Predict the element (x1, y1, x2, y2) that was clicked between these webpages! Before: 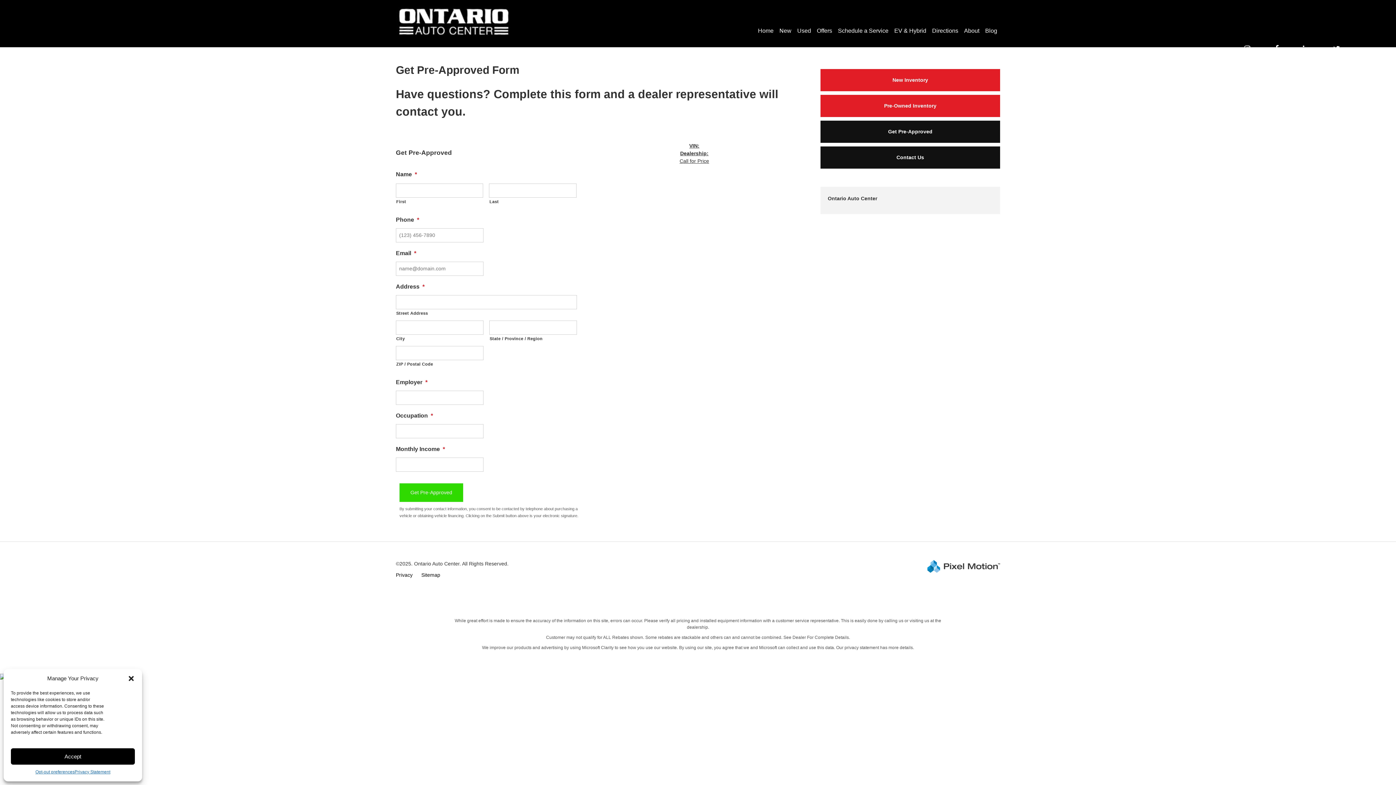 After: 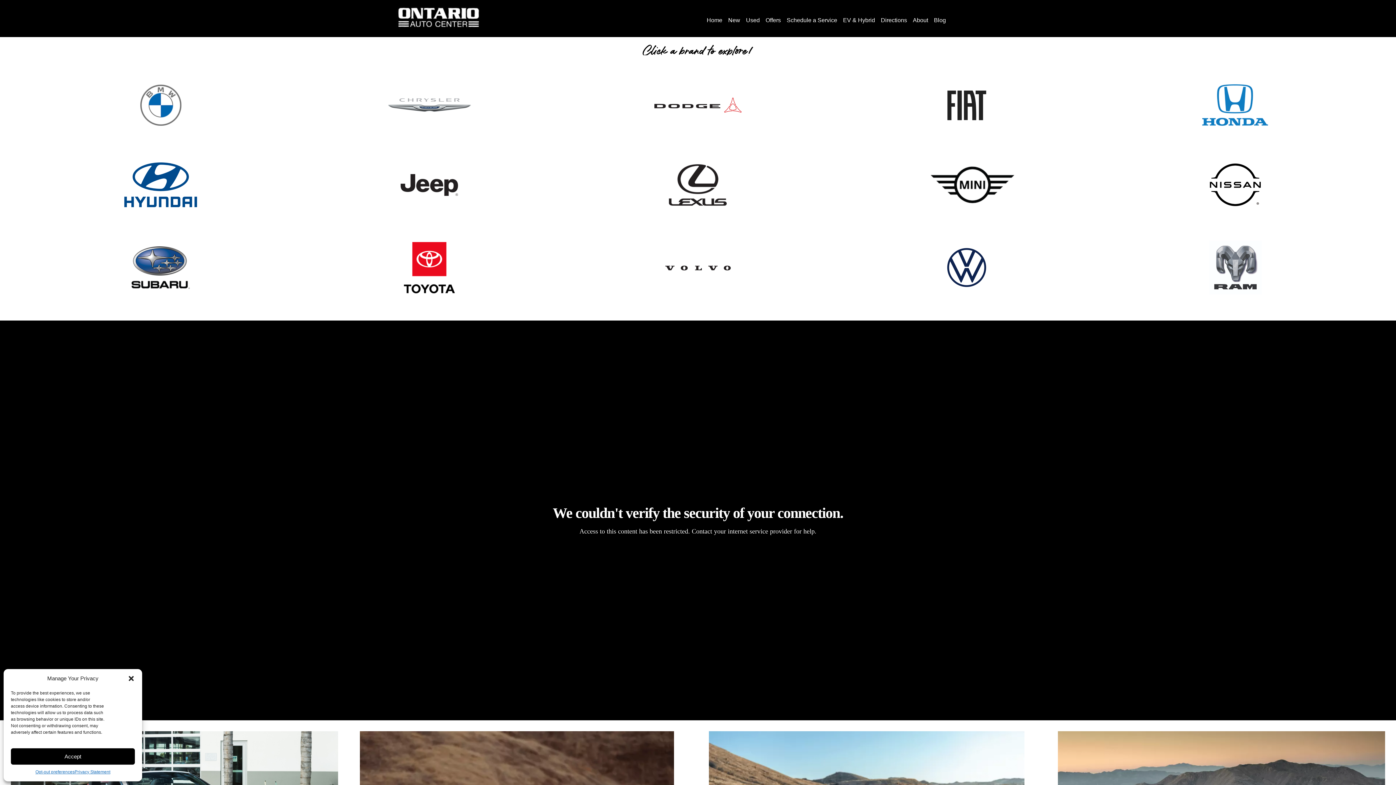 Action: label: Home bbox: (755, 21, 776, 40)